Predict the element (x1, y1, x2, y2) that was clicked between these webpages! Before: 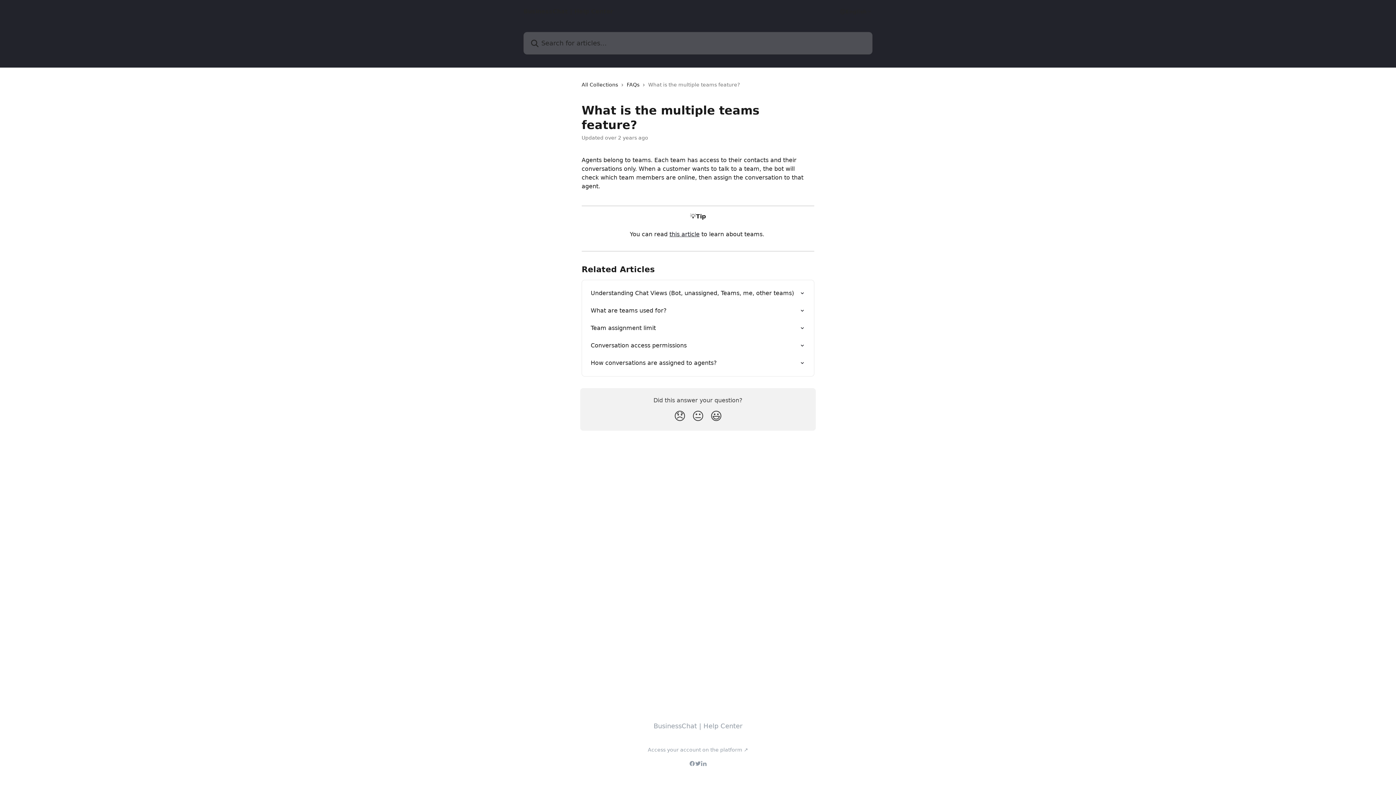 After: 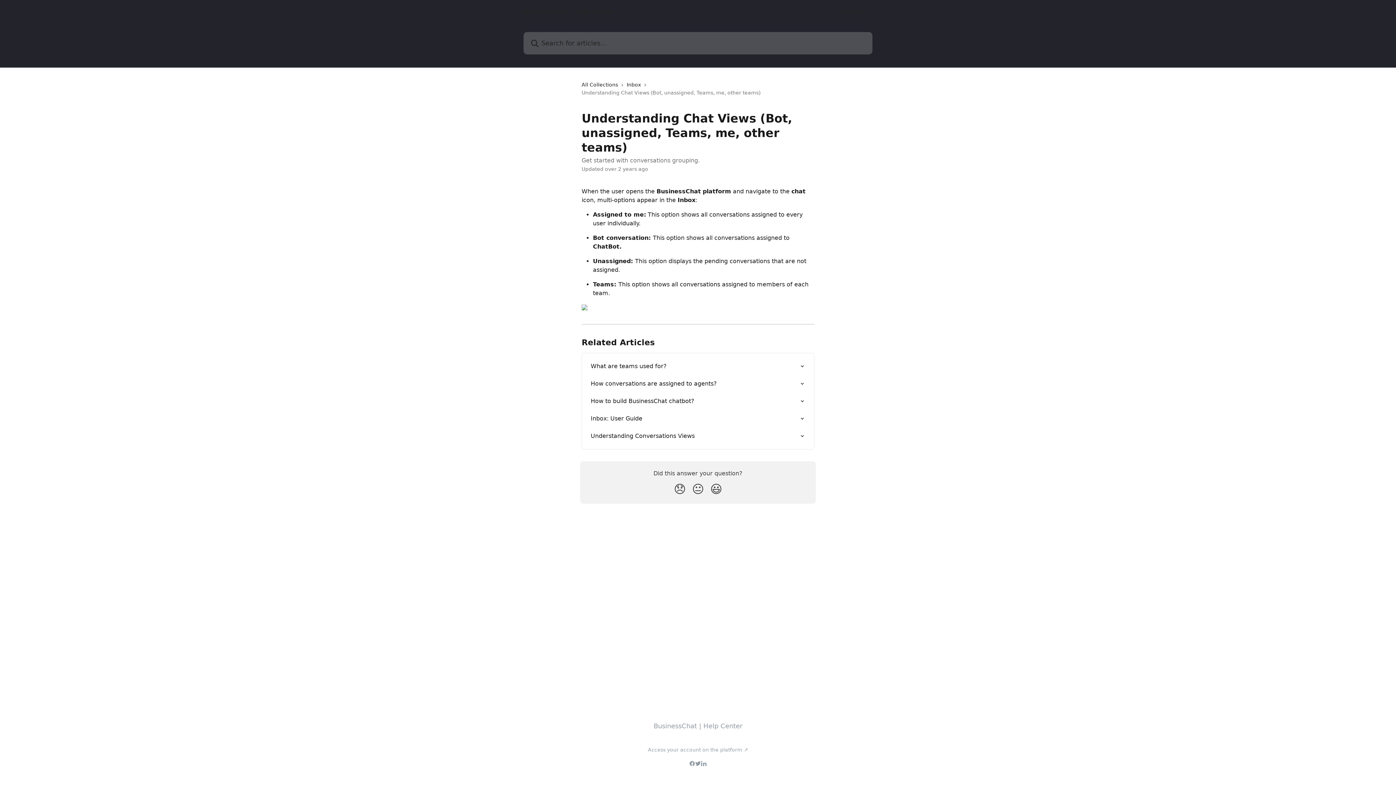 Action: bbox: (586, 284, 809, 302) label: Understanding Chat Views (Bot, unassigned, Teams, me, other teams)